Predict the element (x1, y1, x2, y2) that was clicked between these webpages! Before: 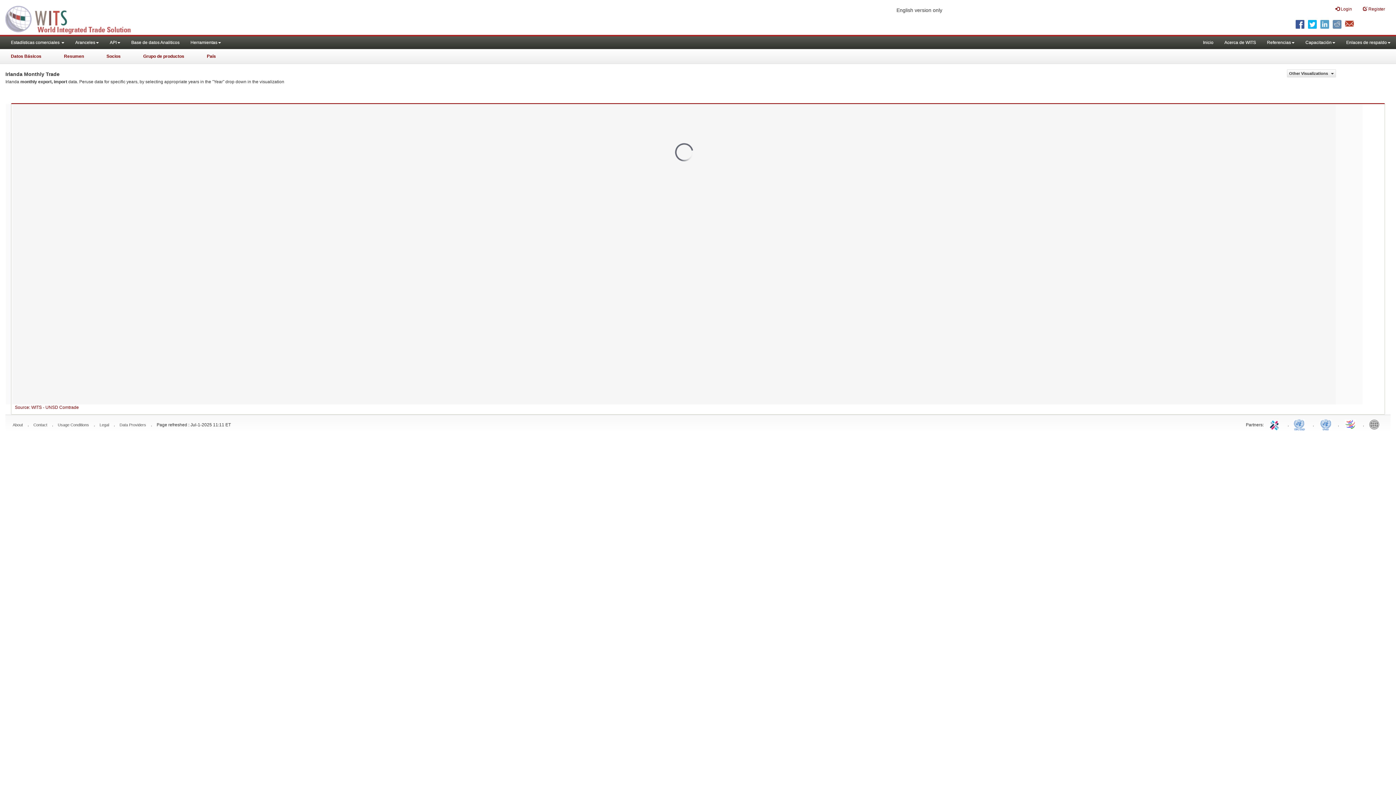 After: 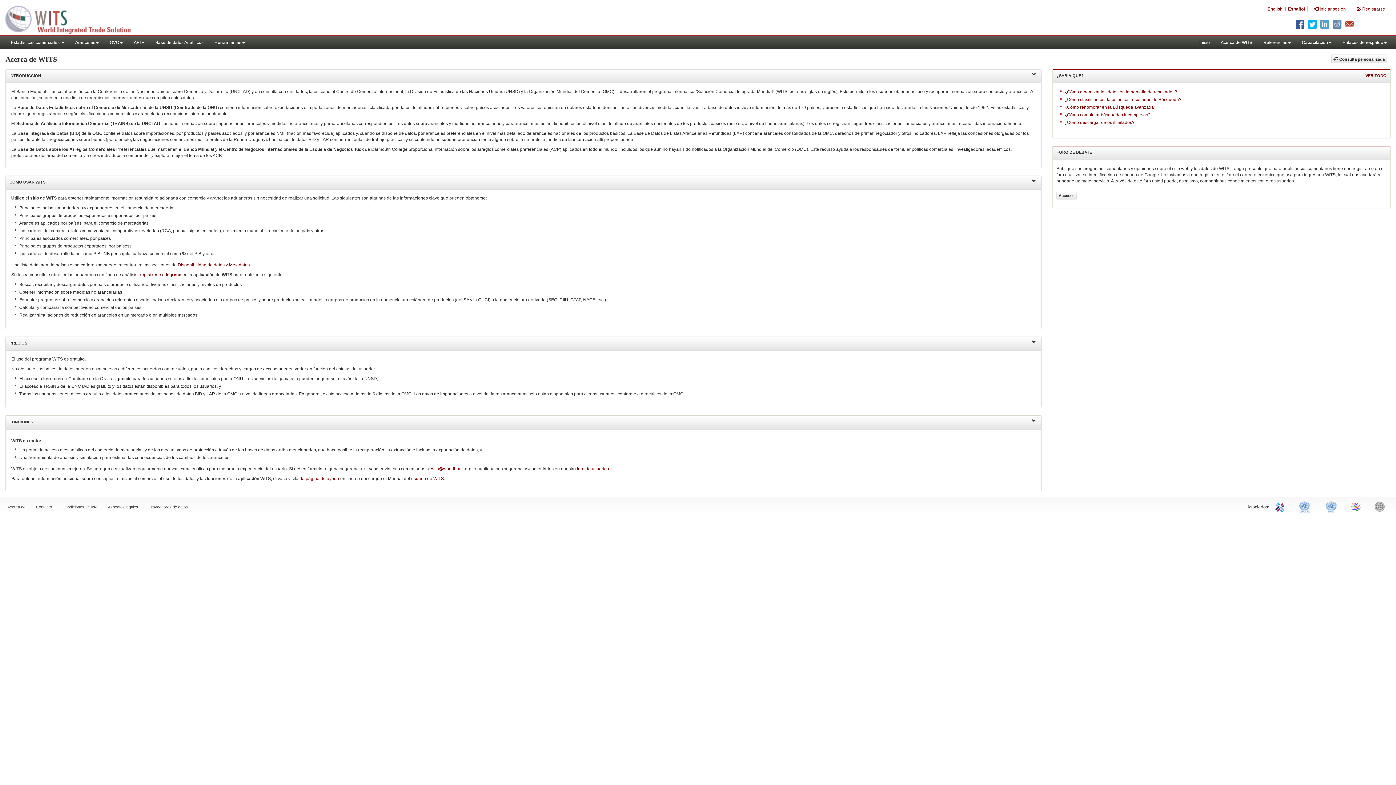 Action: label: Acerca de WITS bbox: (1219, 36, 1261, 49)